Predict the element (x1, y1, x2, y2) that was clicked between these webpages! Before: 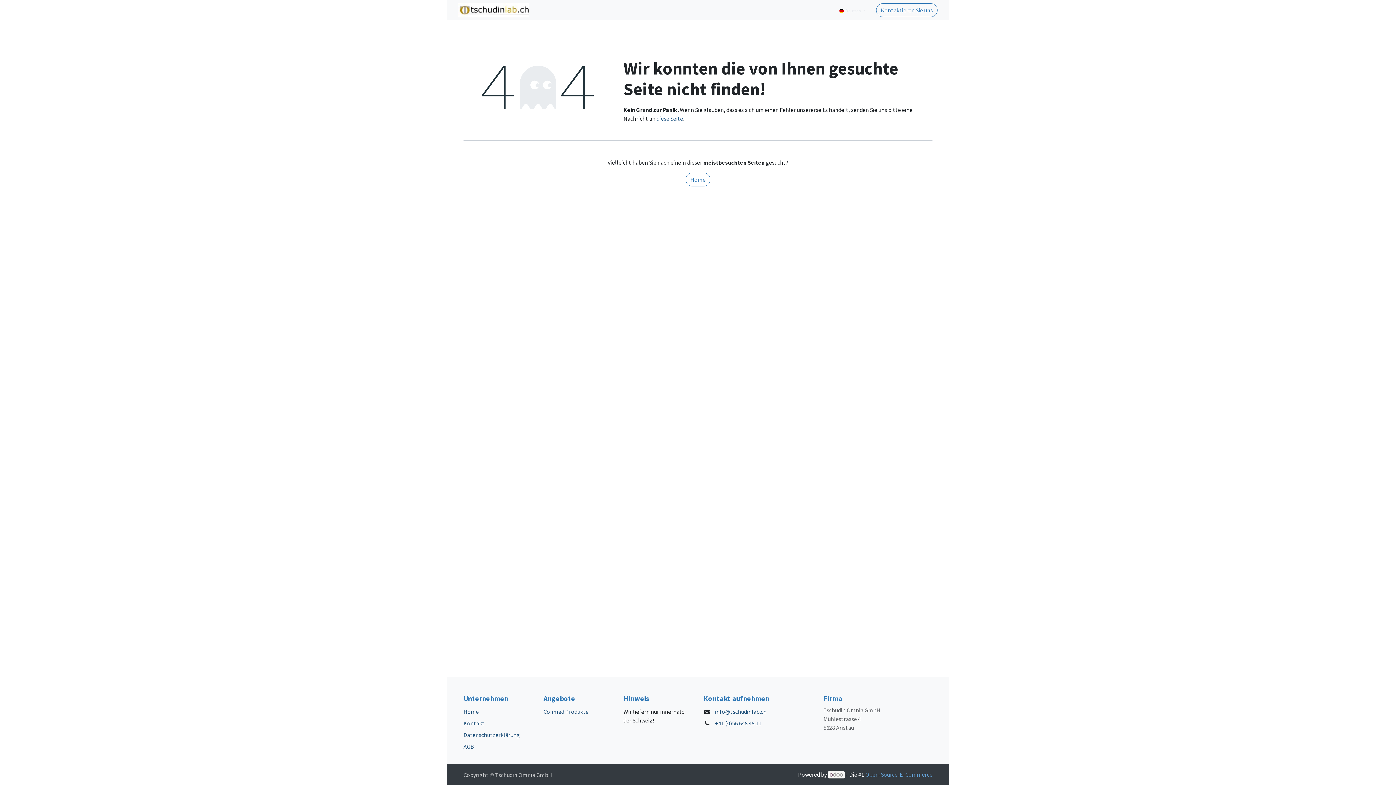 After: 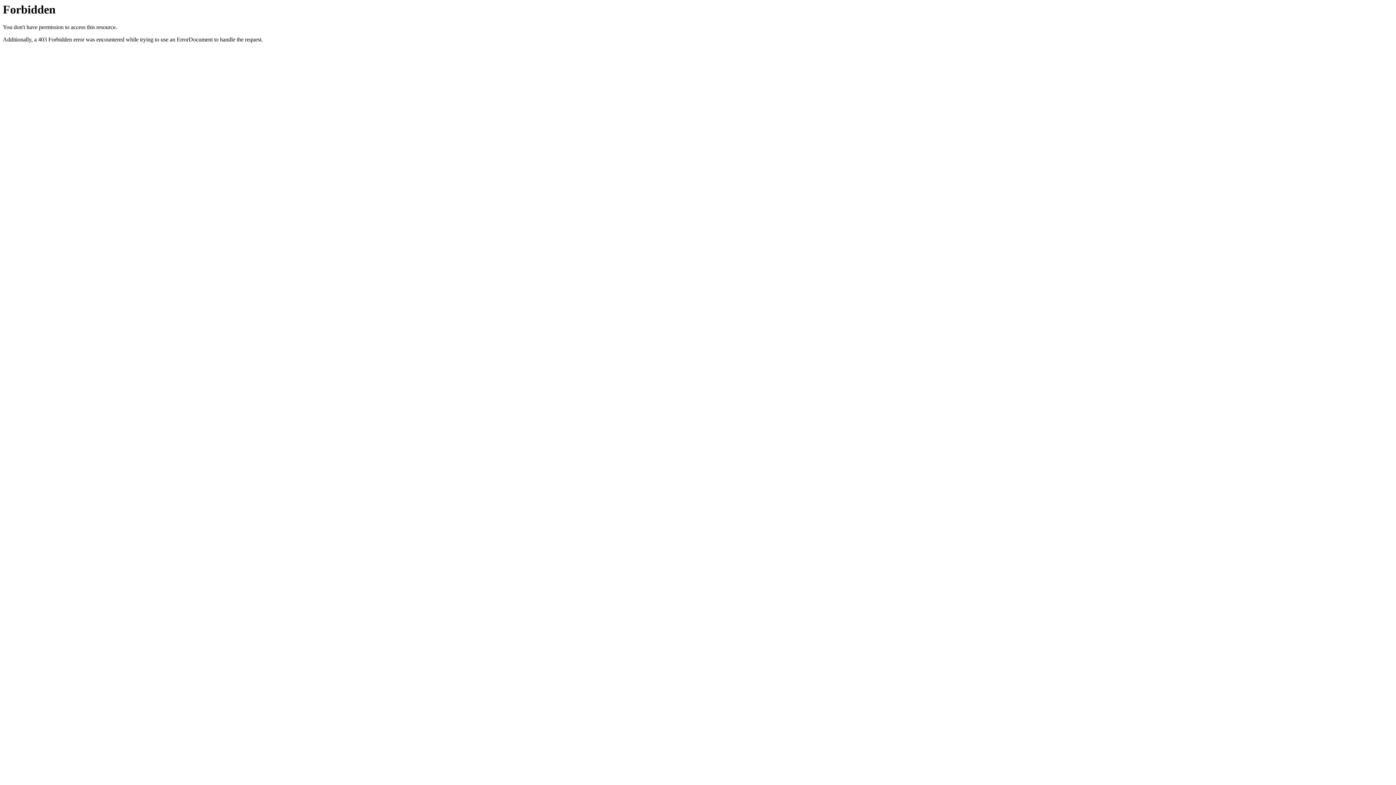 Action: label: Home bbox: (463, 708, 478, 715)